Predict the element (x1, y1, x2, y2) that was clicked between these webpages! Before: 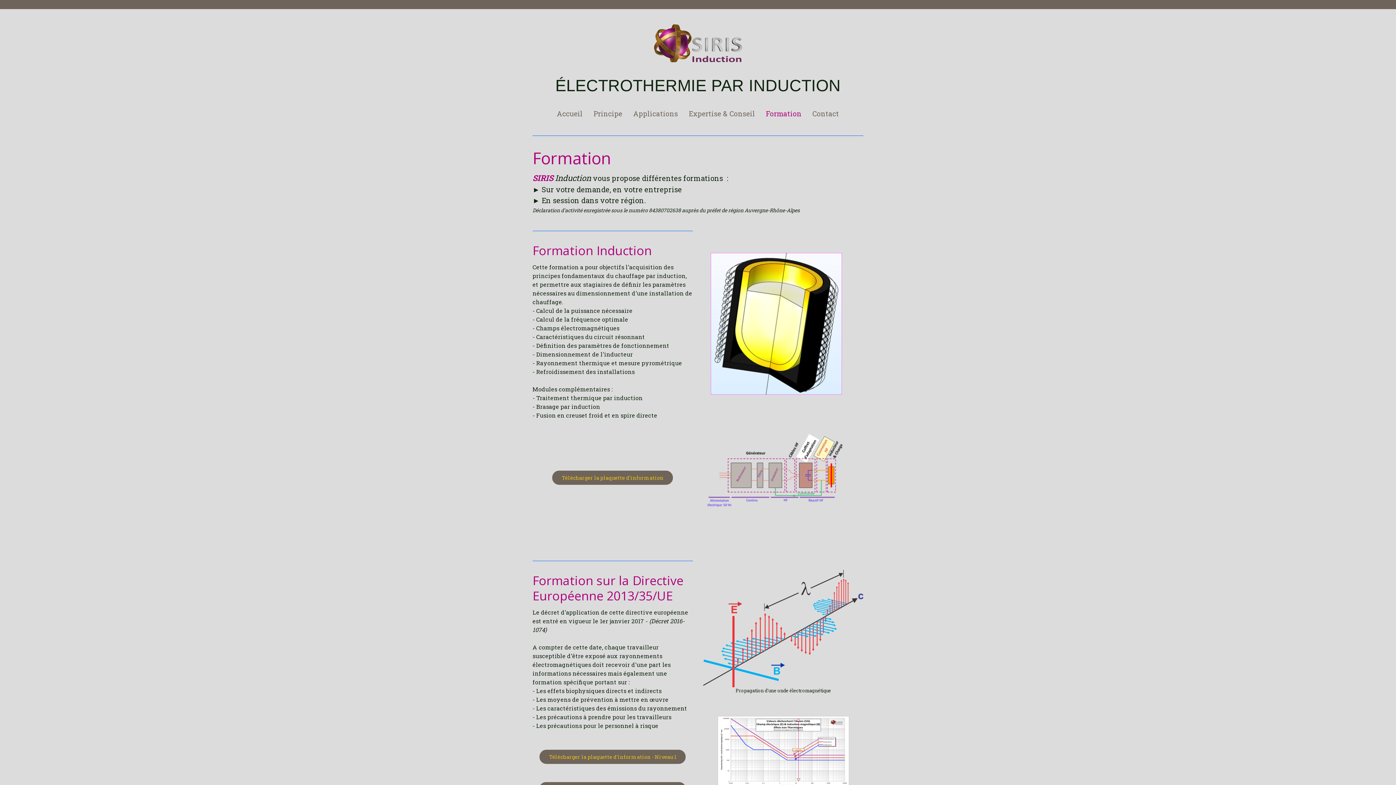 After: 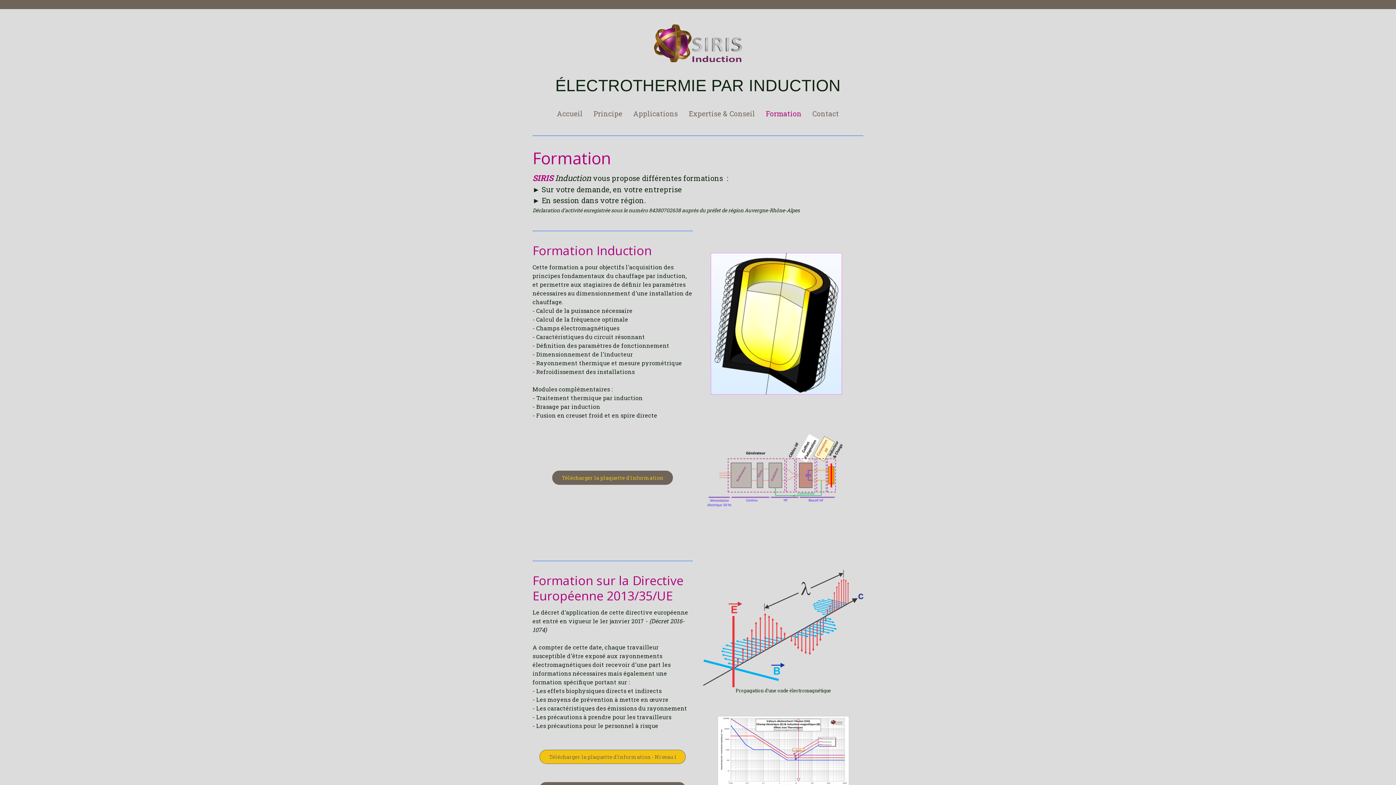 Action: bbox: (539, 750, 685, 764) label: Télécharger la plaquette d'information - Niveau 1